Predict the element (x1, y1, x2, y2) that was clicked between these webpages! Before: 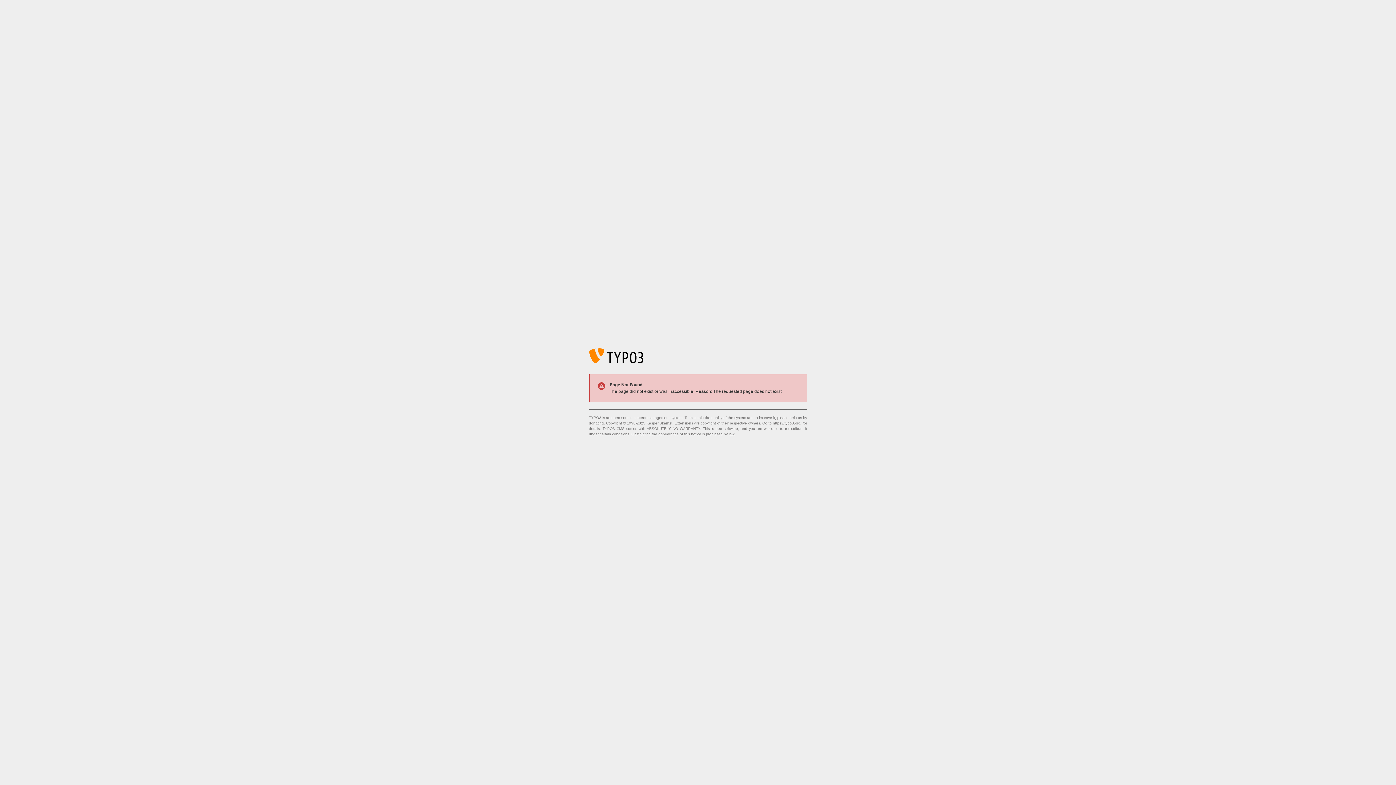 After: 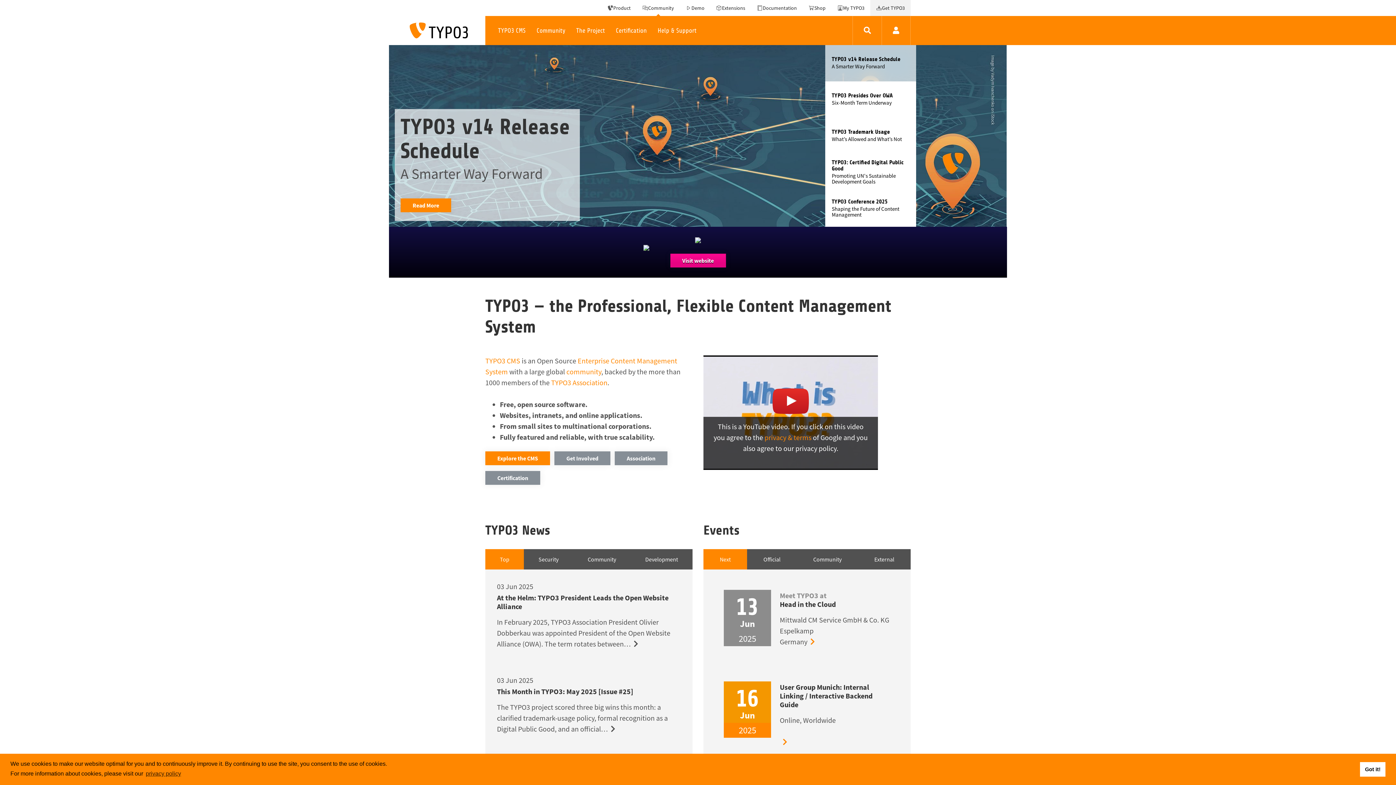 Action: bbox: (773, 421, 801, 425) label: https://typo3.org/